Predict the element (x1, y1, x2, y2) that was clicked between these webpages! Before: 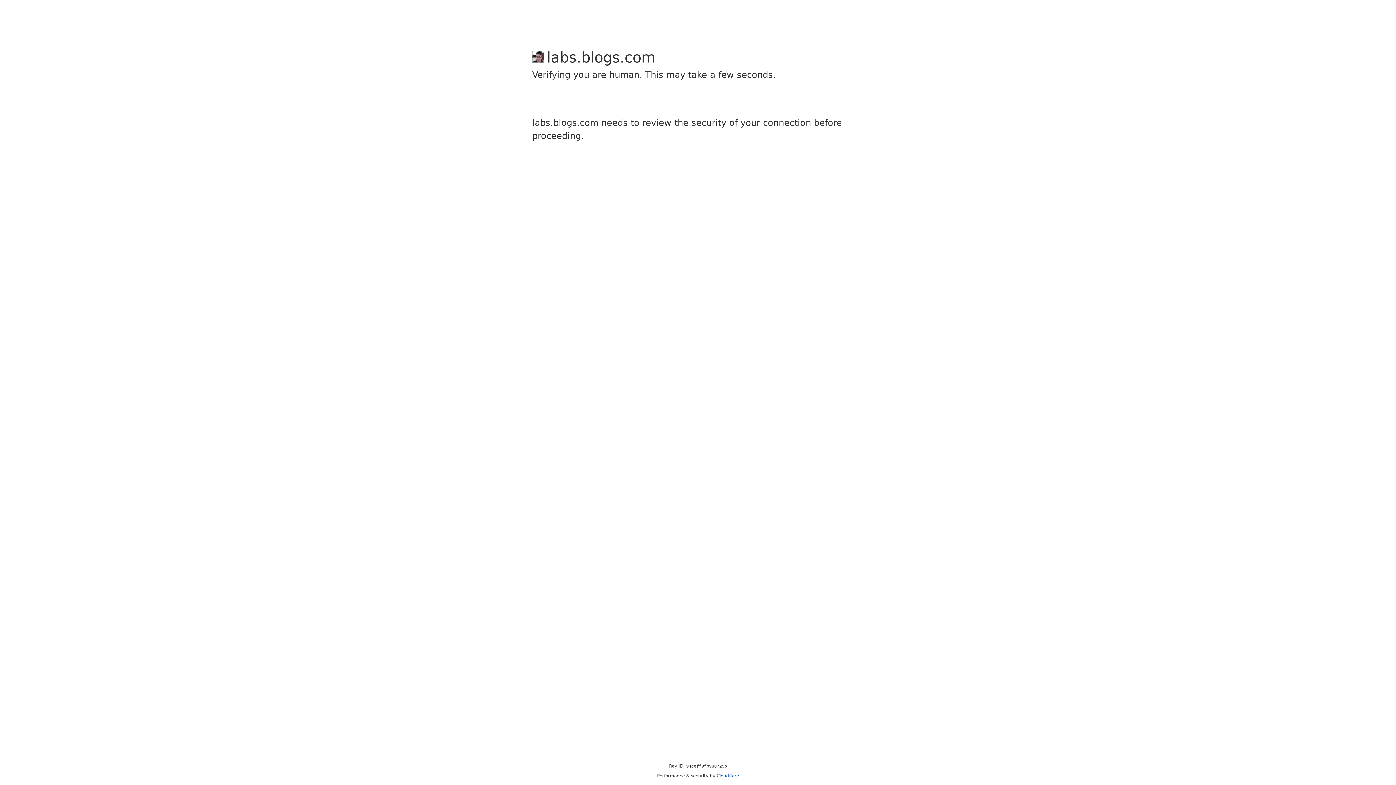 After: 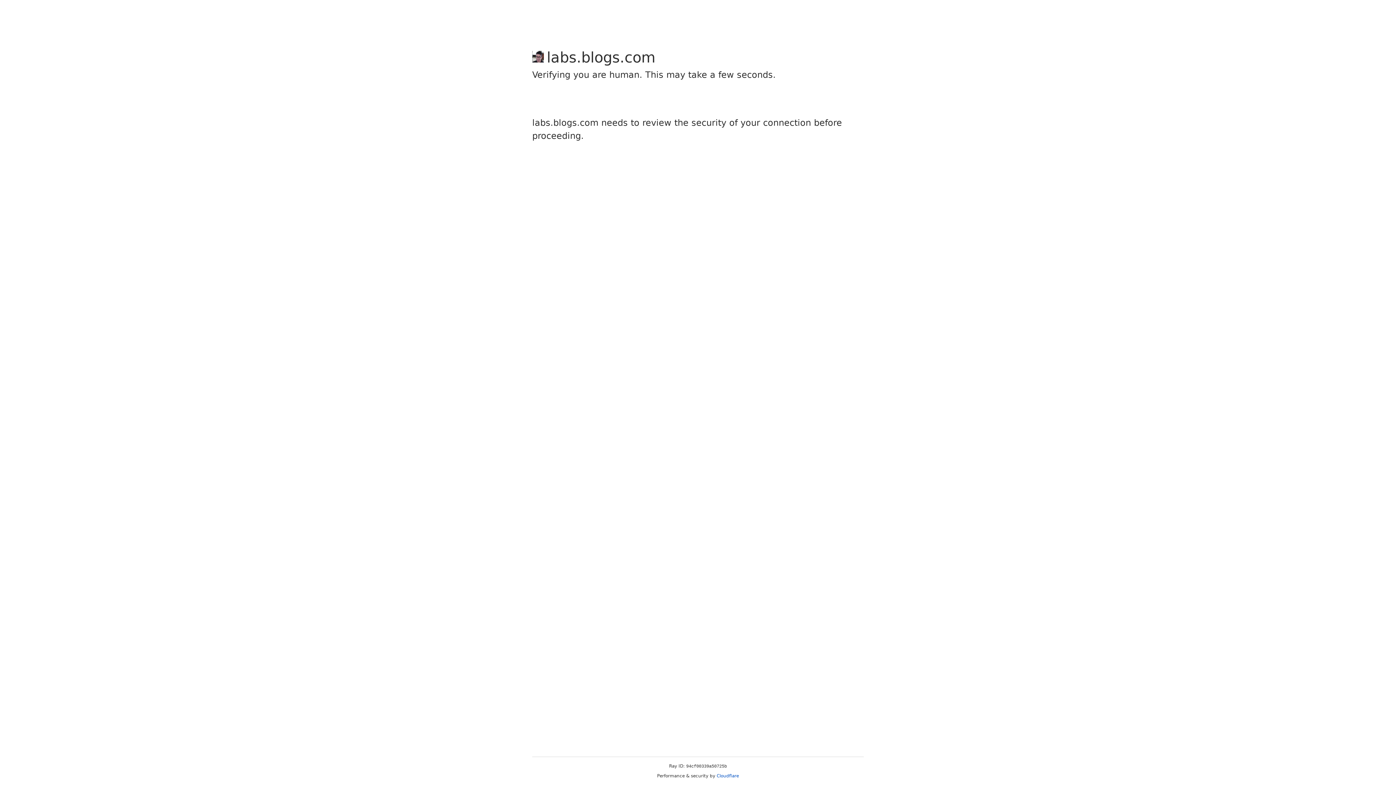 Action: bbox: (716, 773, 739, 778) label: Cloudflare